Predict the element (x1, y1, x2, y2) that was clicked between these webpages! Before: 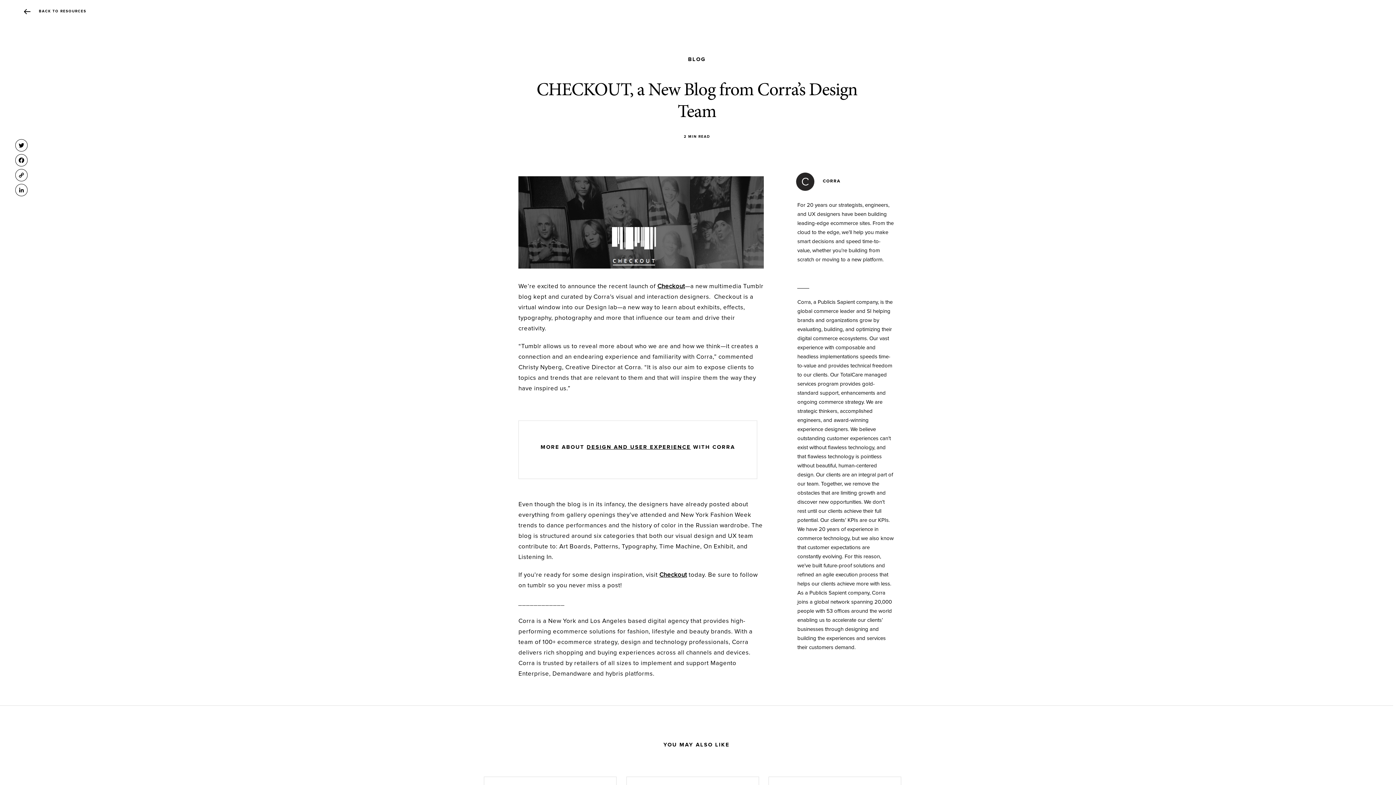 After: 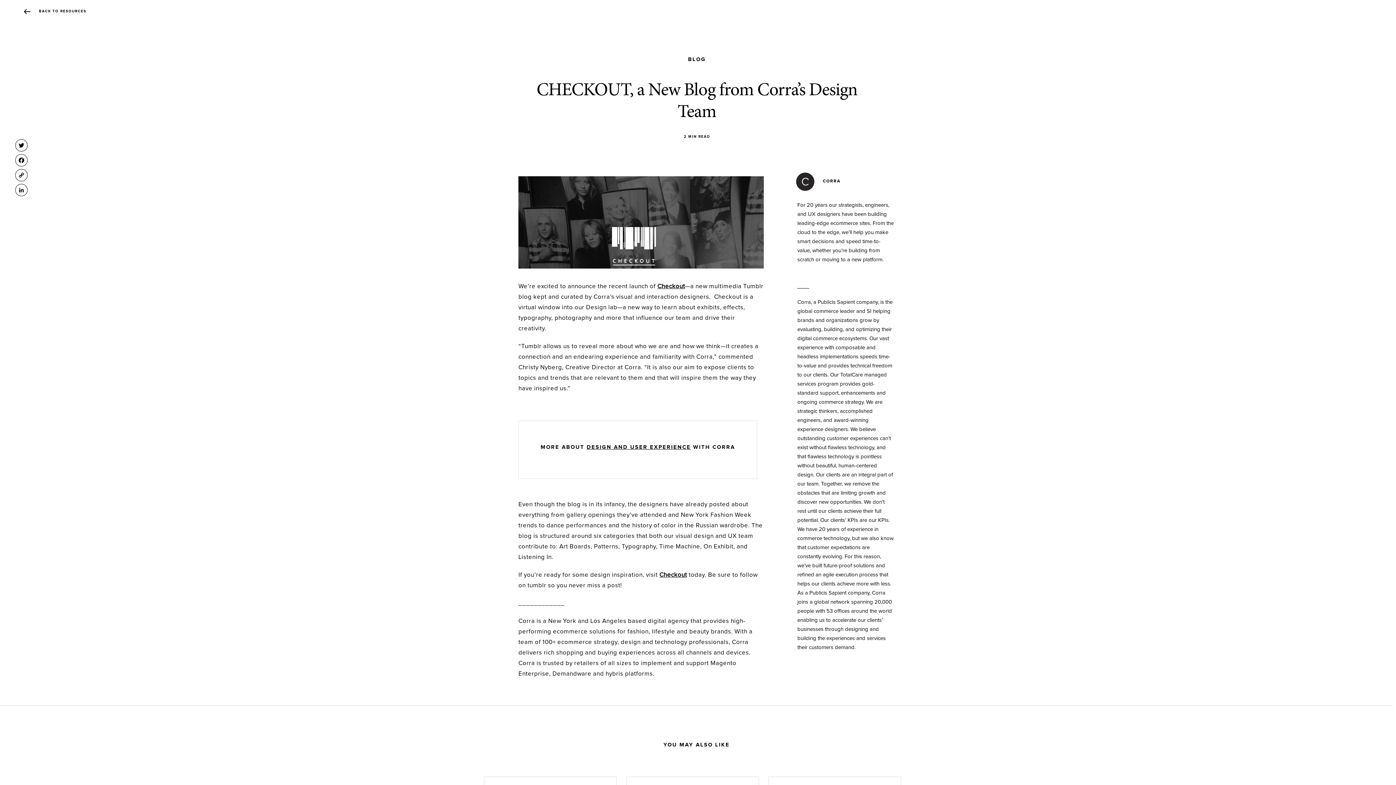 Action: label: Checkout bbox: (657, 283, 685, 289)